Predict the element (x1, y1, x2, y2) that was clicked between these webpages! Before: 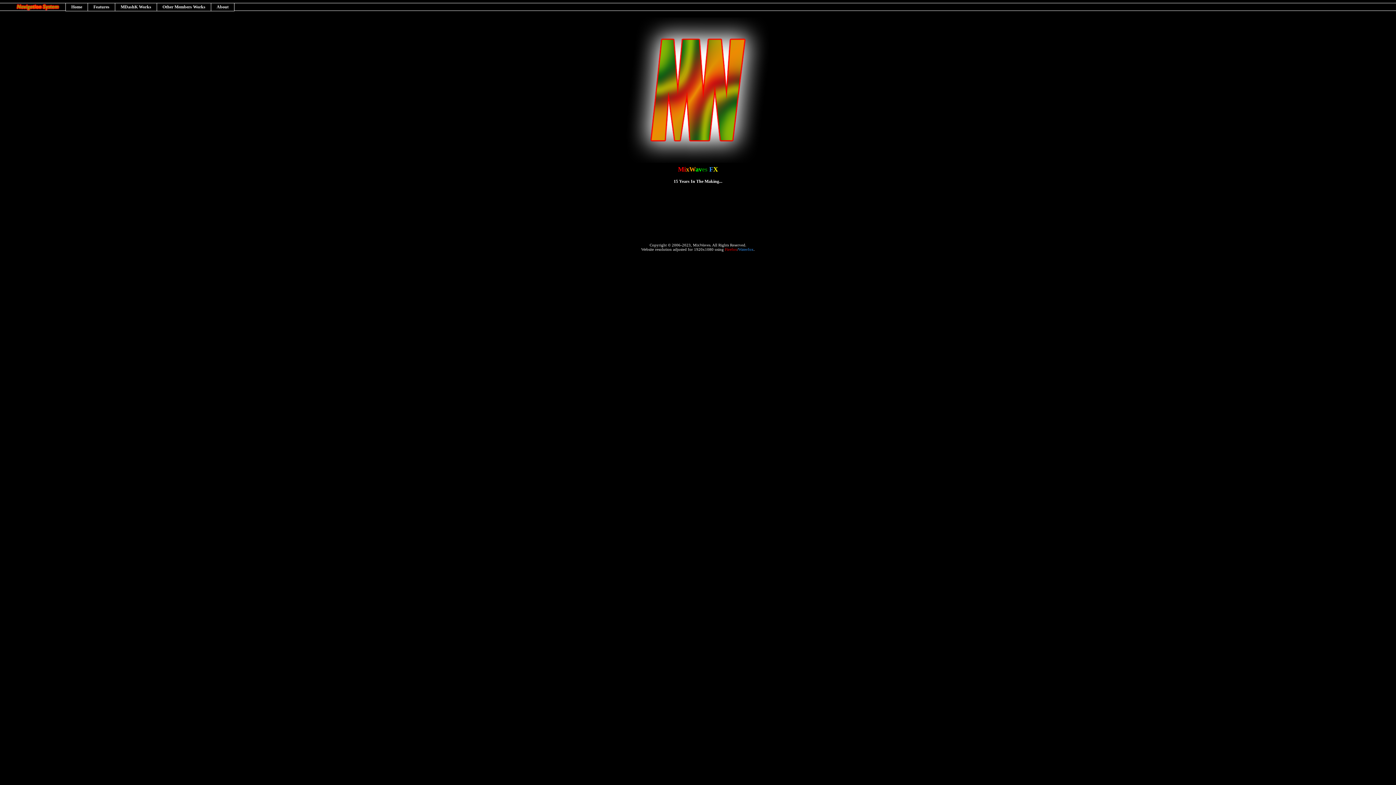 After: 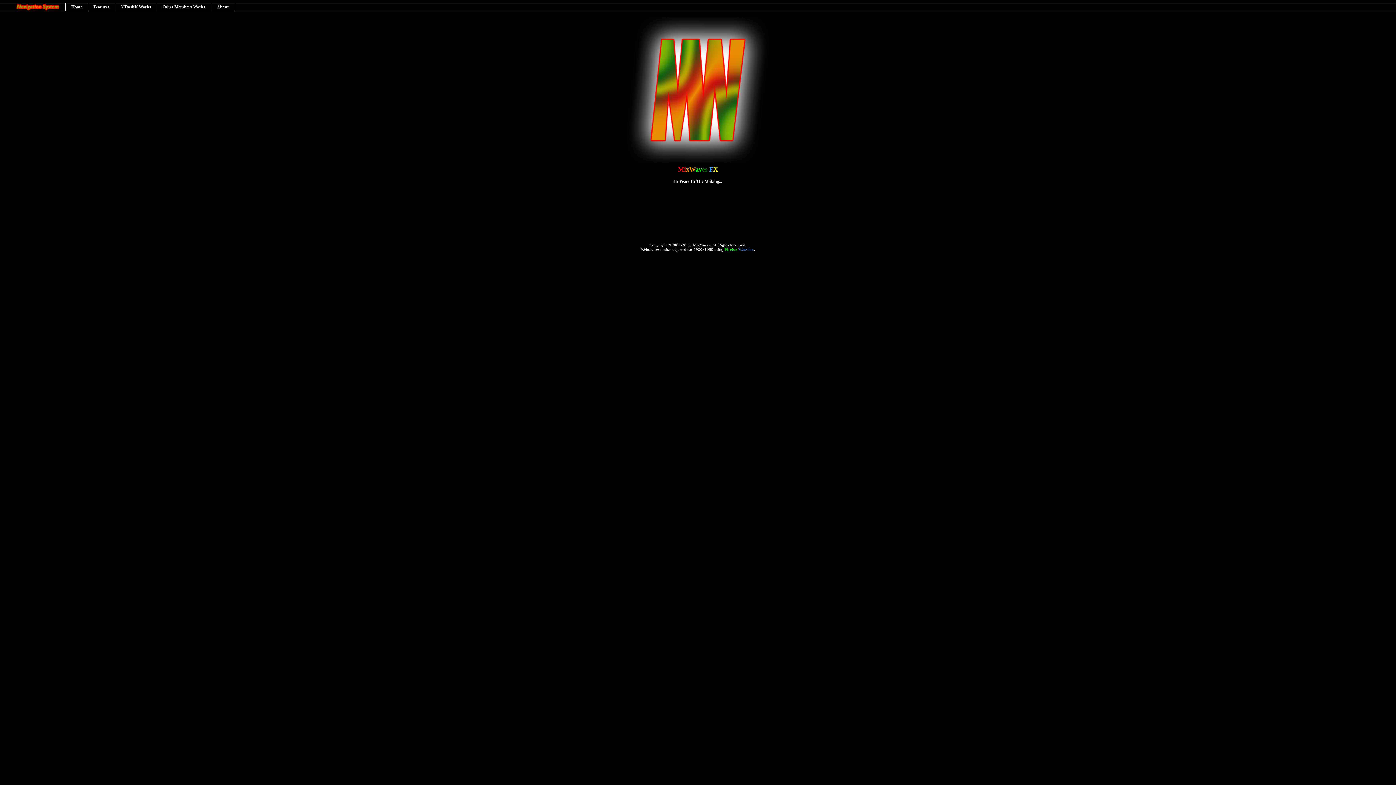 Action: bbox: (725, 247, 737, 251) label: Firefox